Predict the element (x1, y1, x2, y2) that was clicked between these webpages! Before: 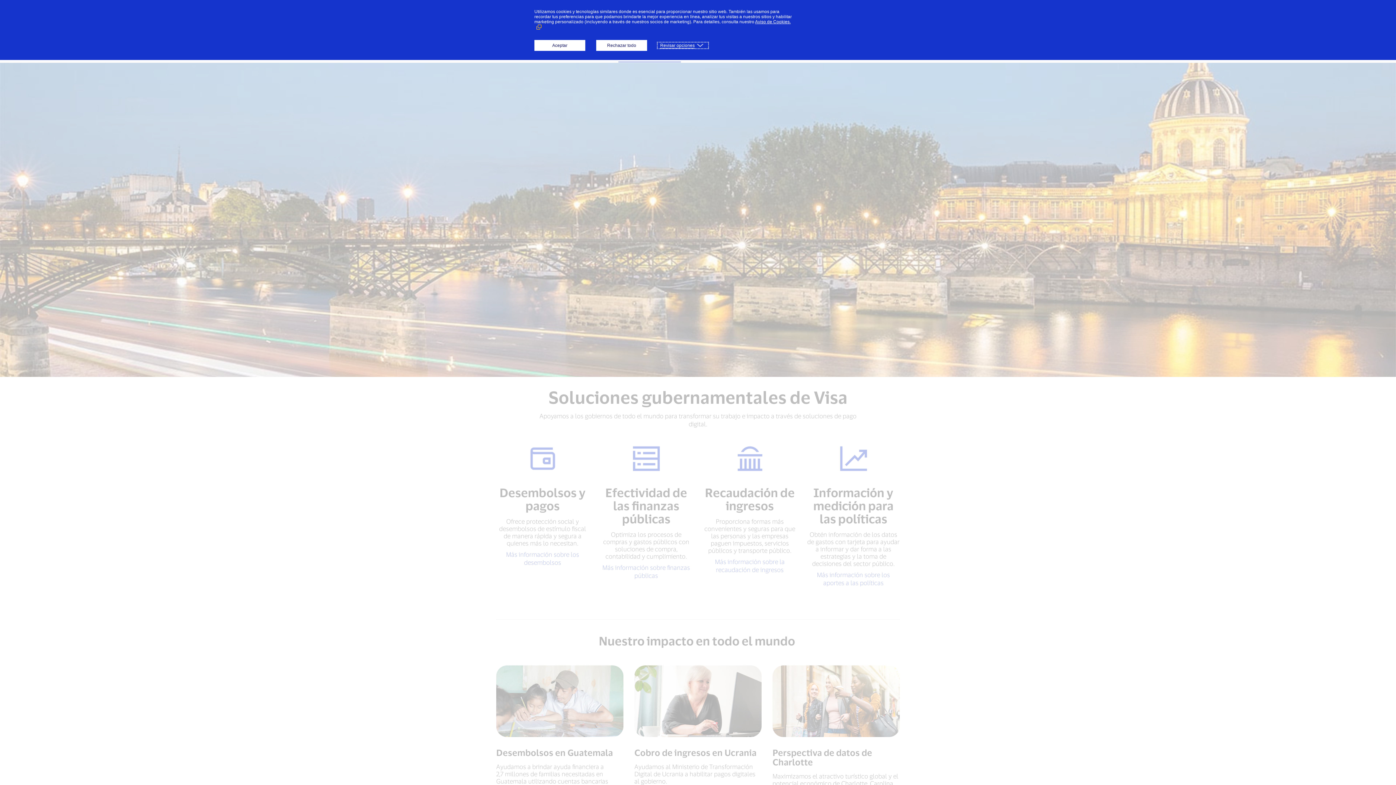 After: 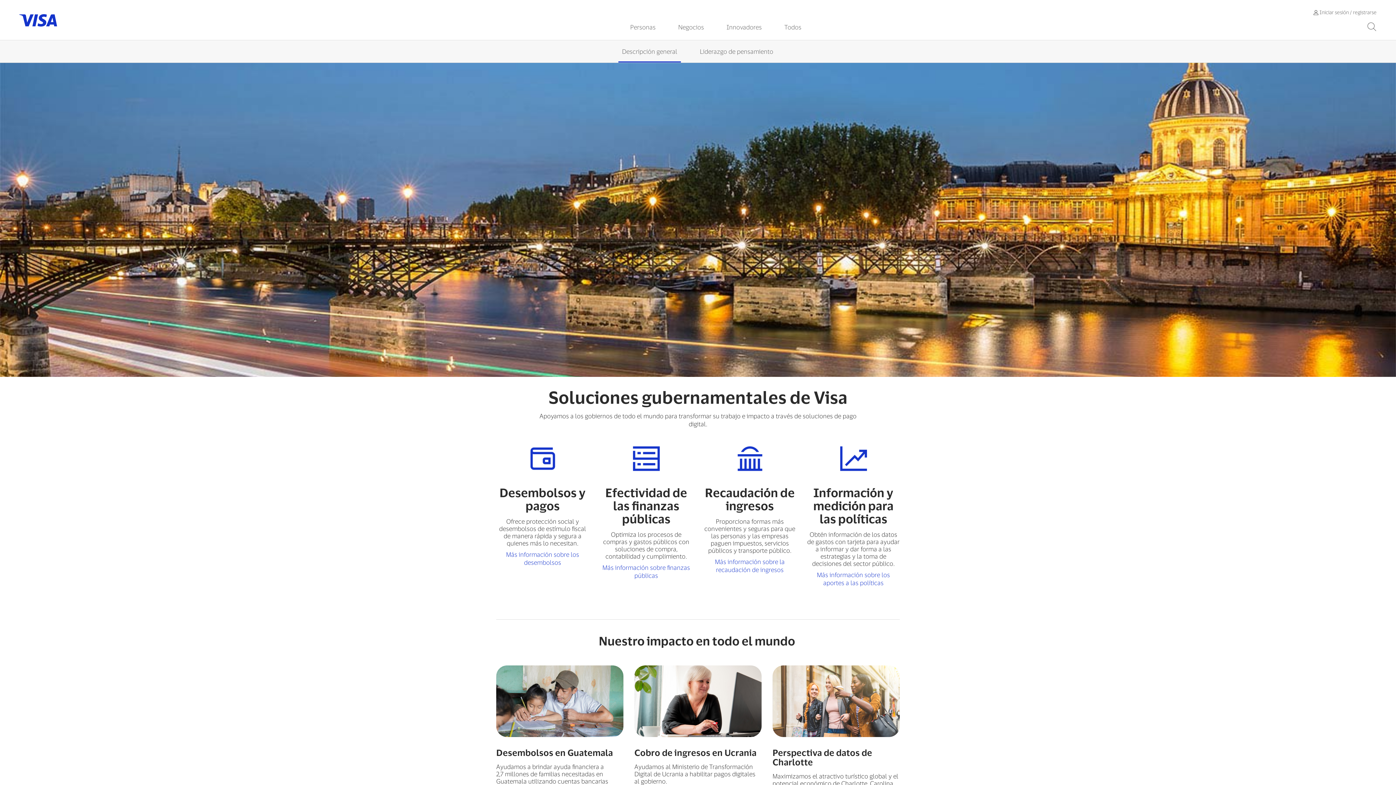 Action: bbox: (534, 40, 585, 50) label: Aceptar